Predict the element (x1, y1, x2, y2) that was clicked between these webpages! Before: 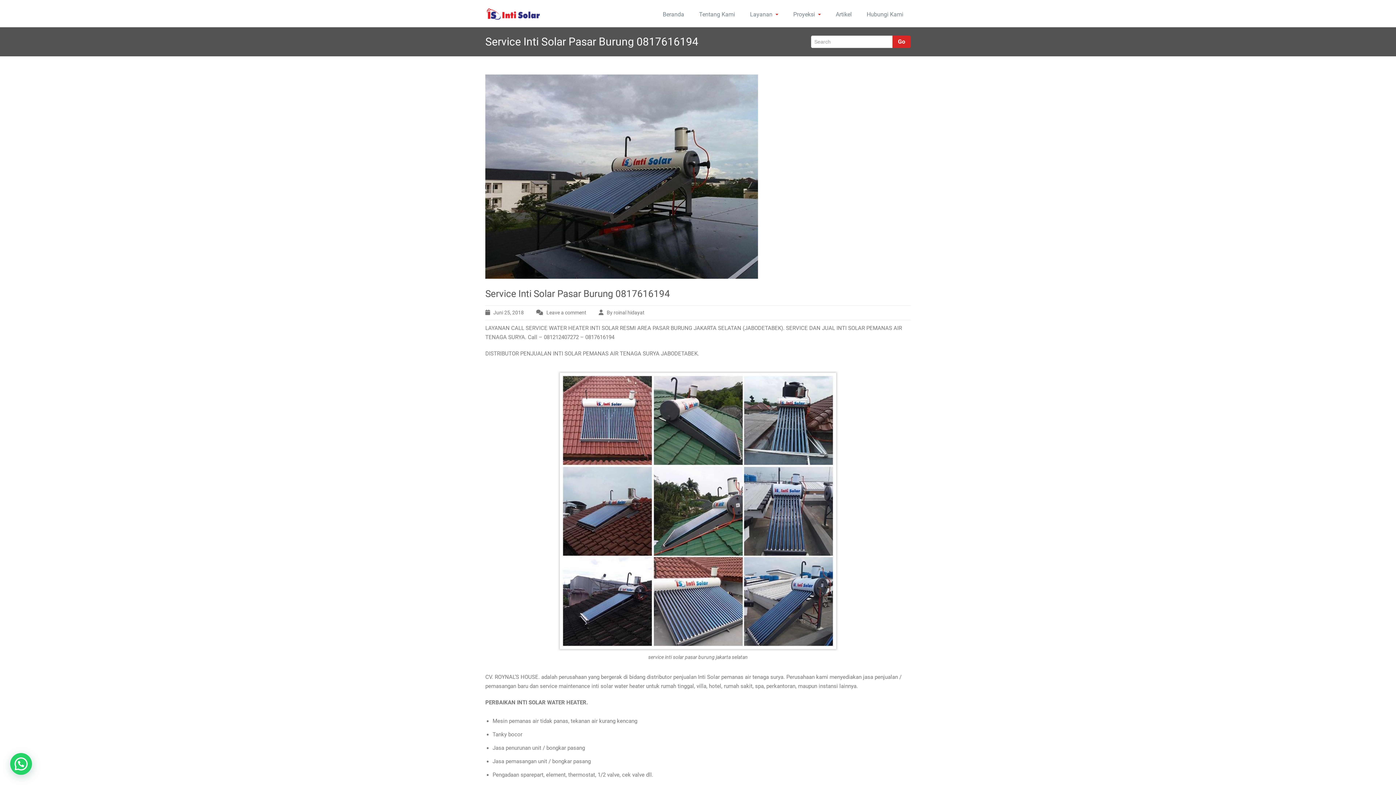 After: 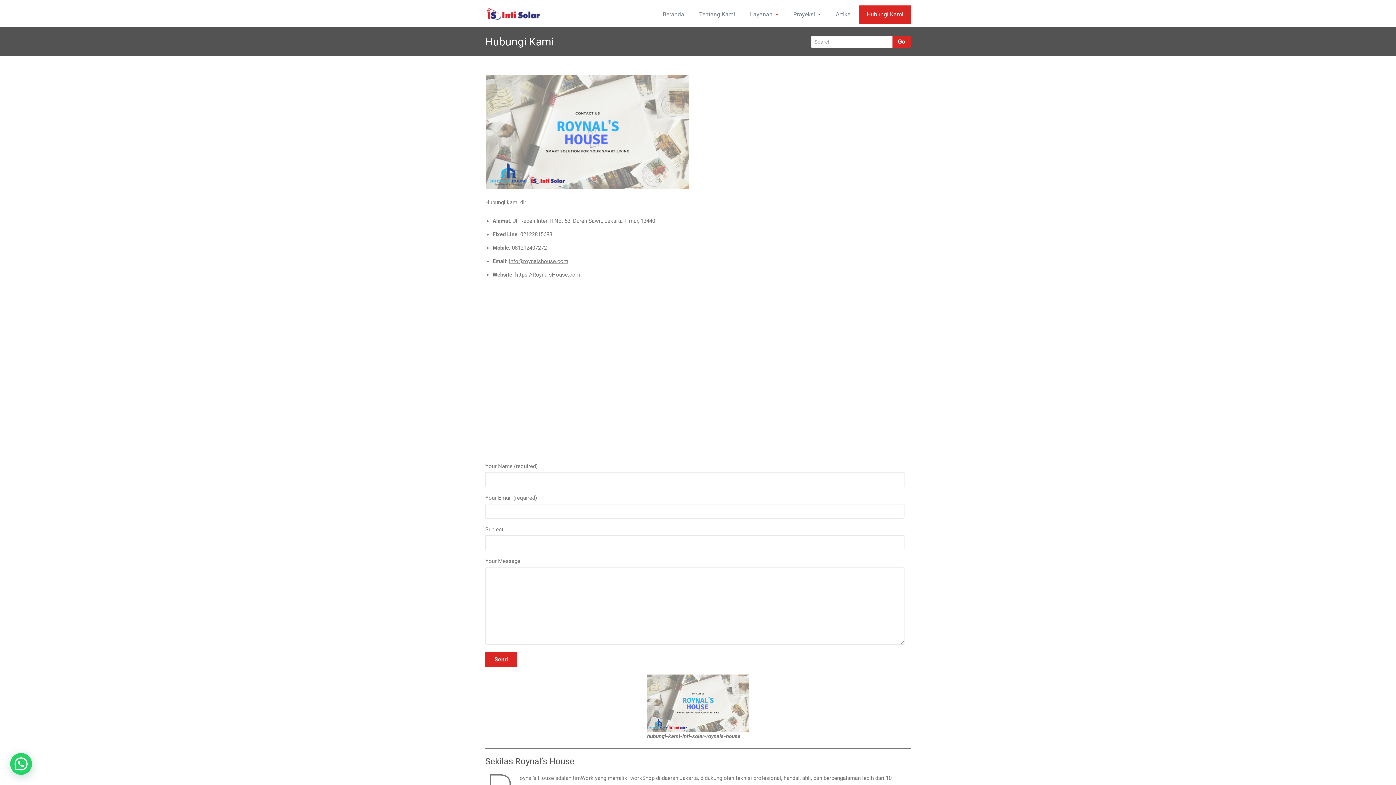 Action: bbox: (859, 5, 910, 23) label: Hubungi Kami